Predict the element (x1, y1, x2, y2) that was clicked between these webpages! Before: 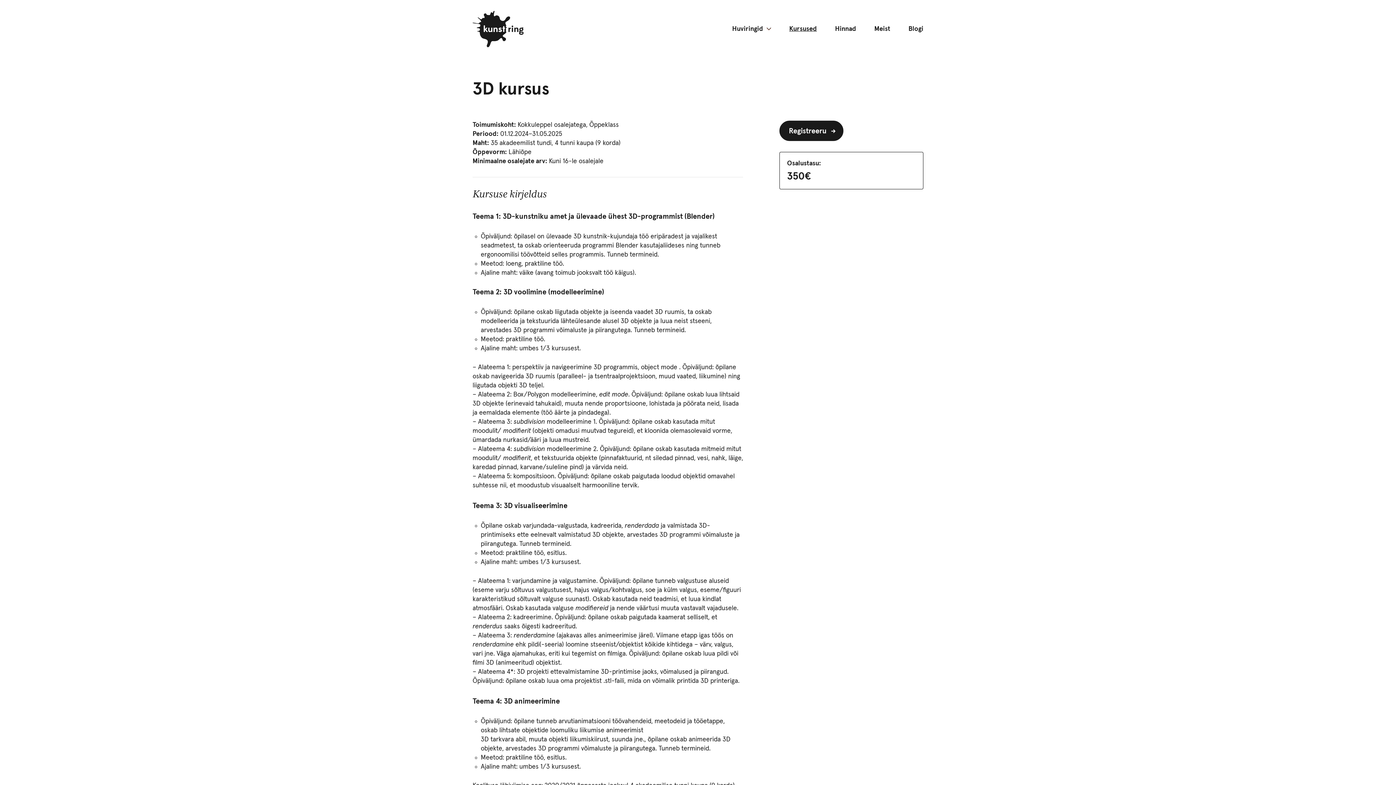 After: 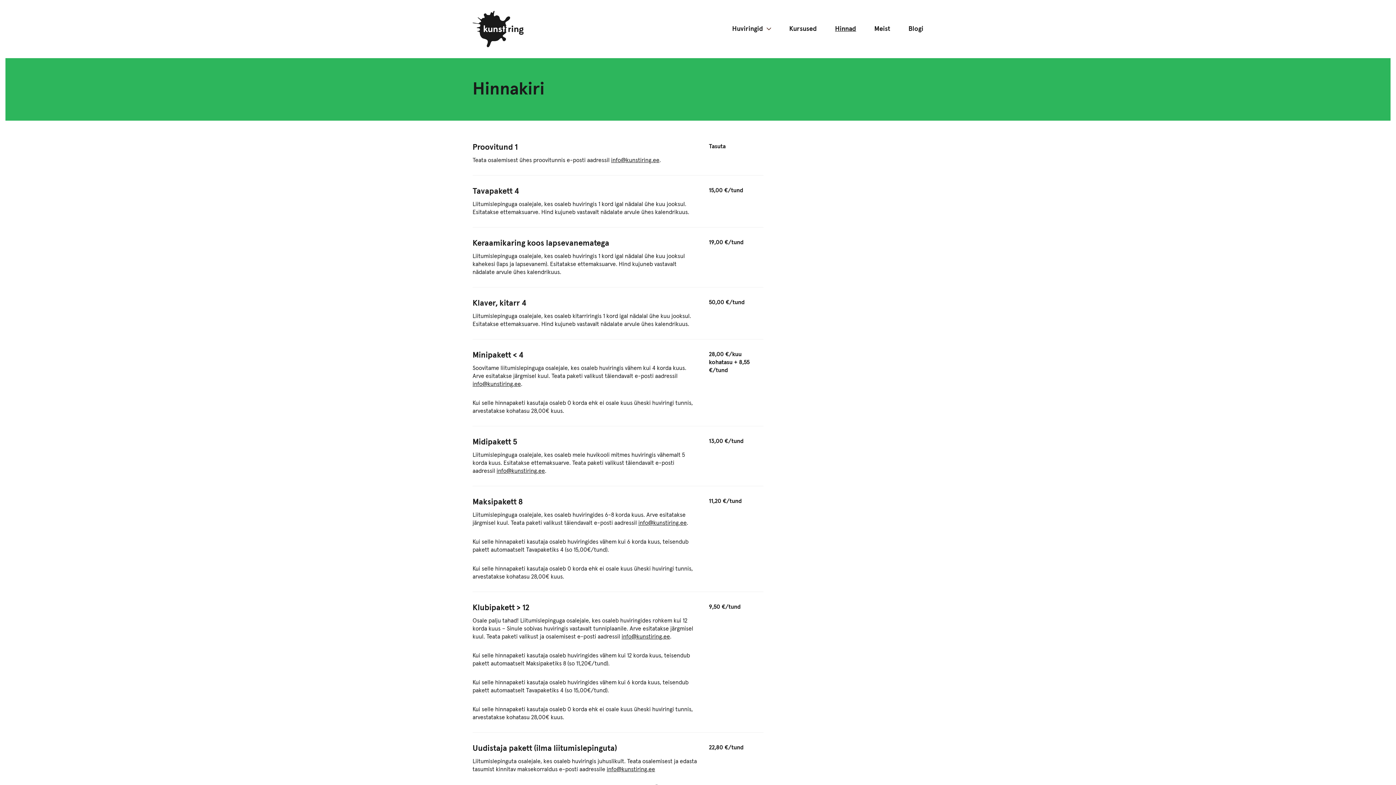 Action: label: Hinnad bbox: (835, 25, 856, 32)